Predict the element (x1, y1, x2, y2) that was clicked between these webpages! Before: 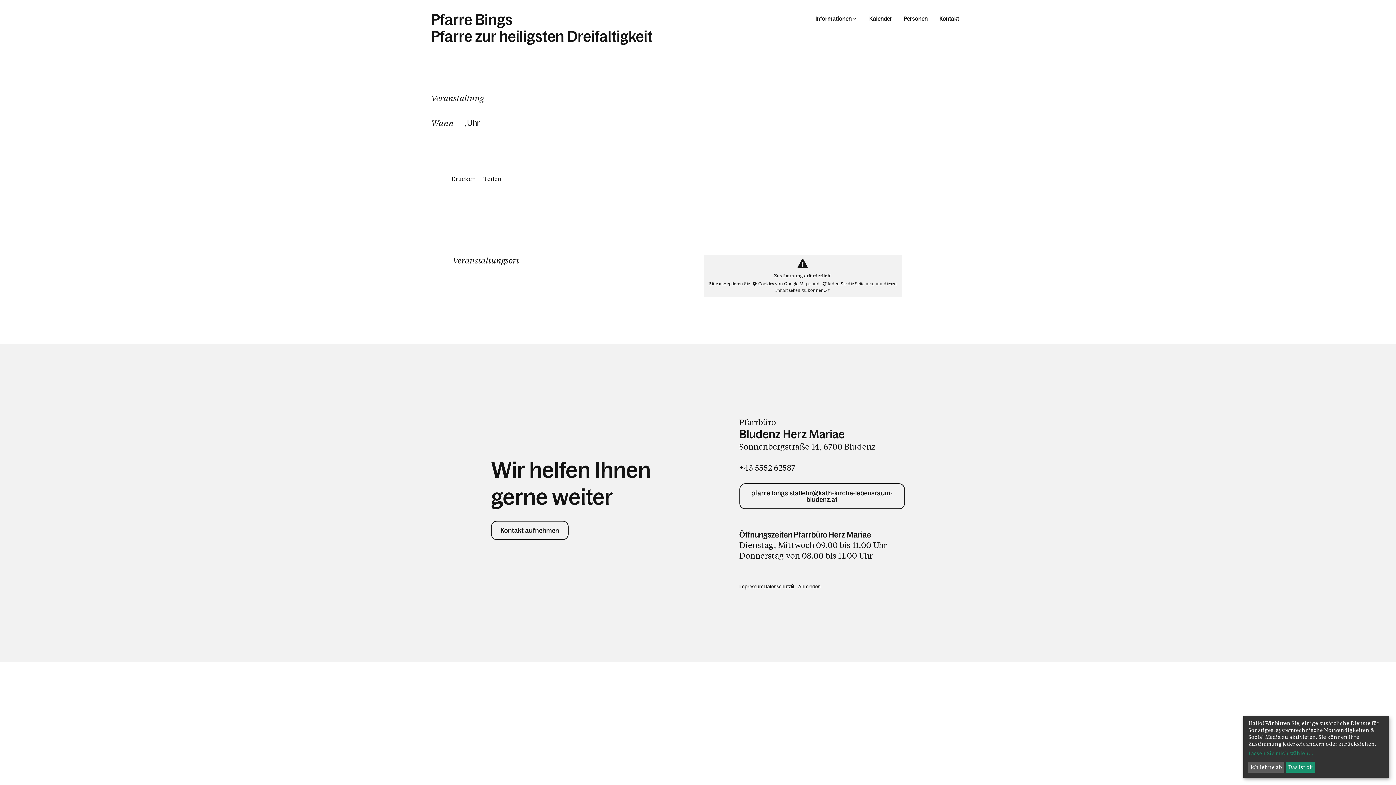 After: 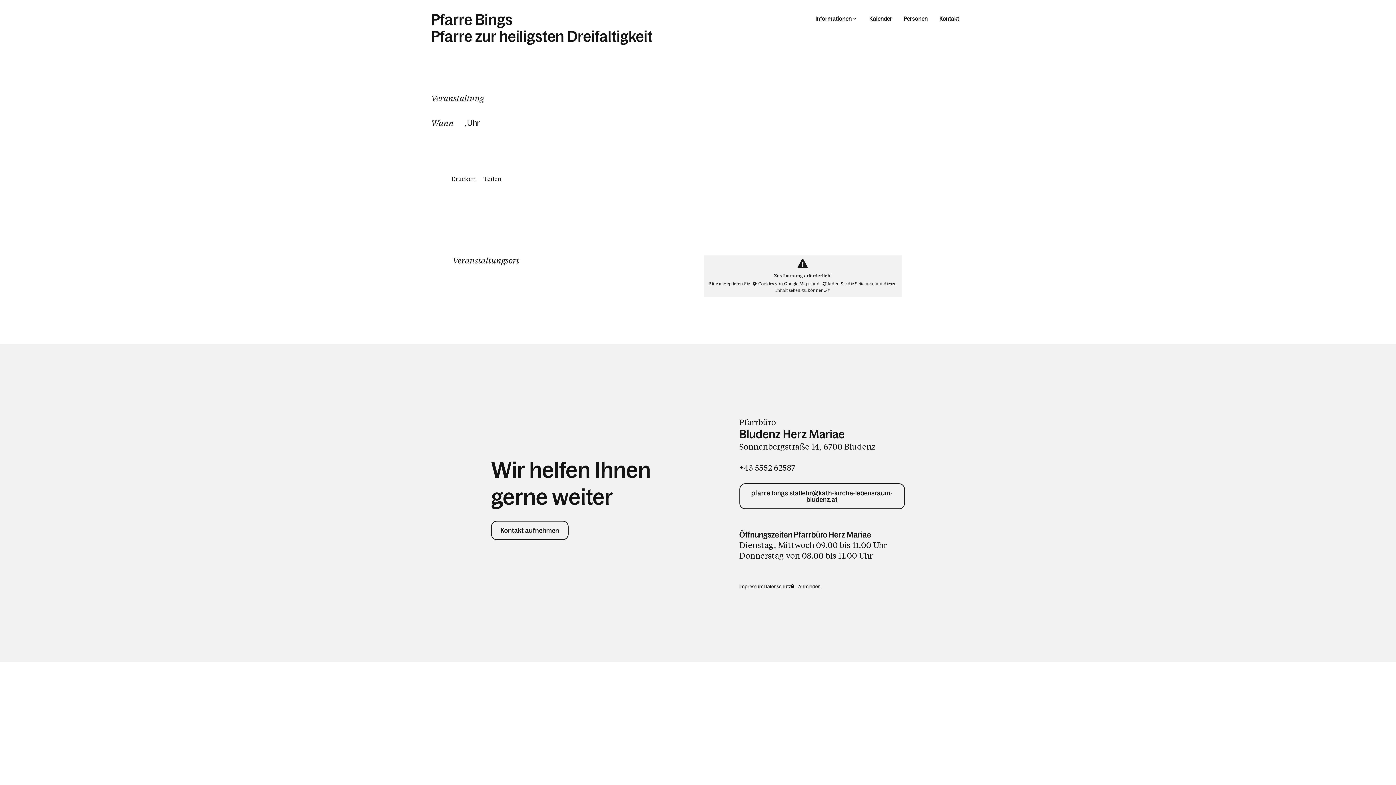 Action: bbox: (1286, 762, 1315, 773) label: Das ist ok